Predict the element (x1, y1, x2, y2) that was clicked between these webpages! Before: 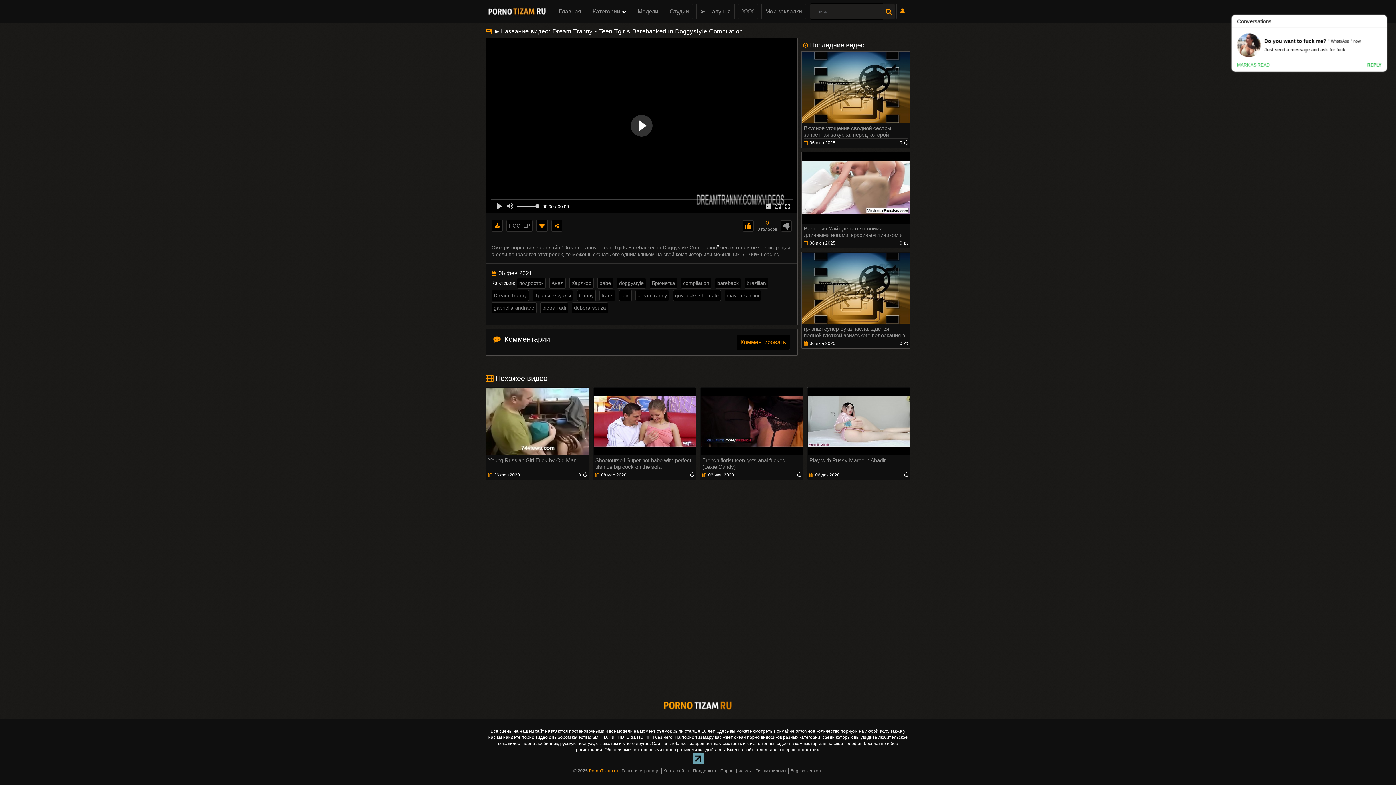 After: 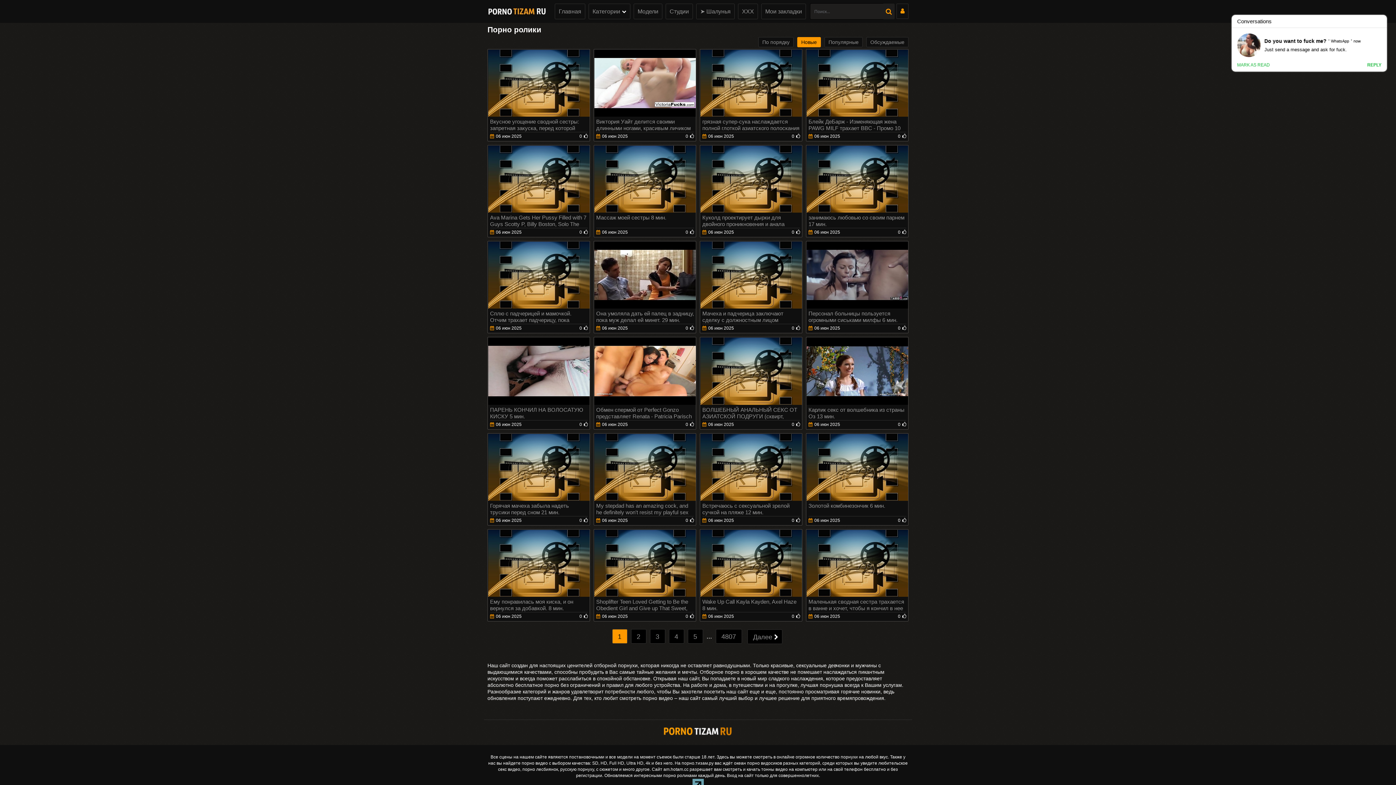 Action: label: Главная bbox: (554, 3, 585, 19)